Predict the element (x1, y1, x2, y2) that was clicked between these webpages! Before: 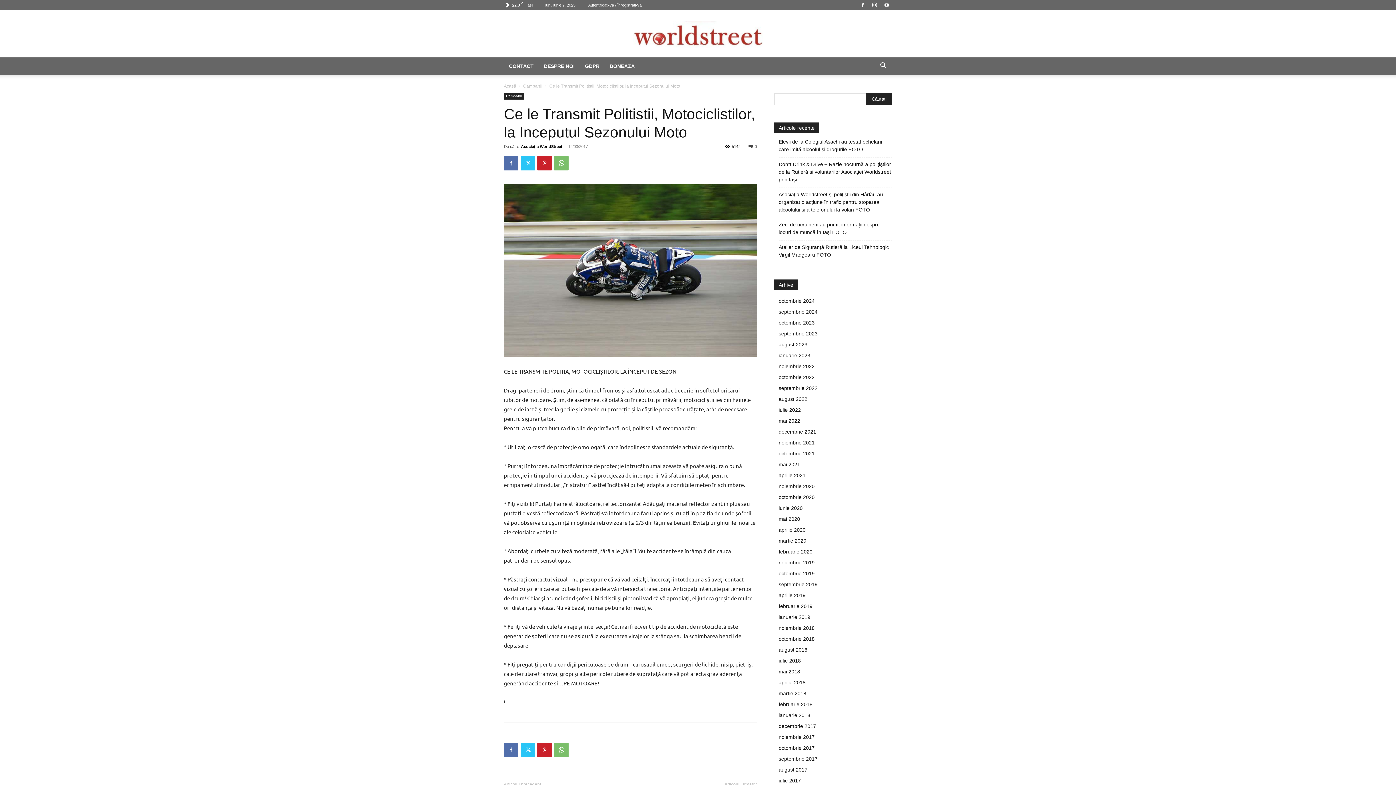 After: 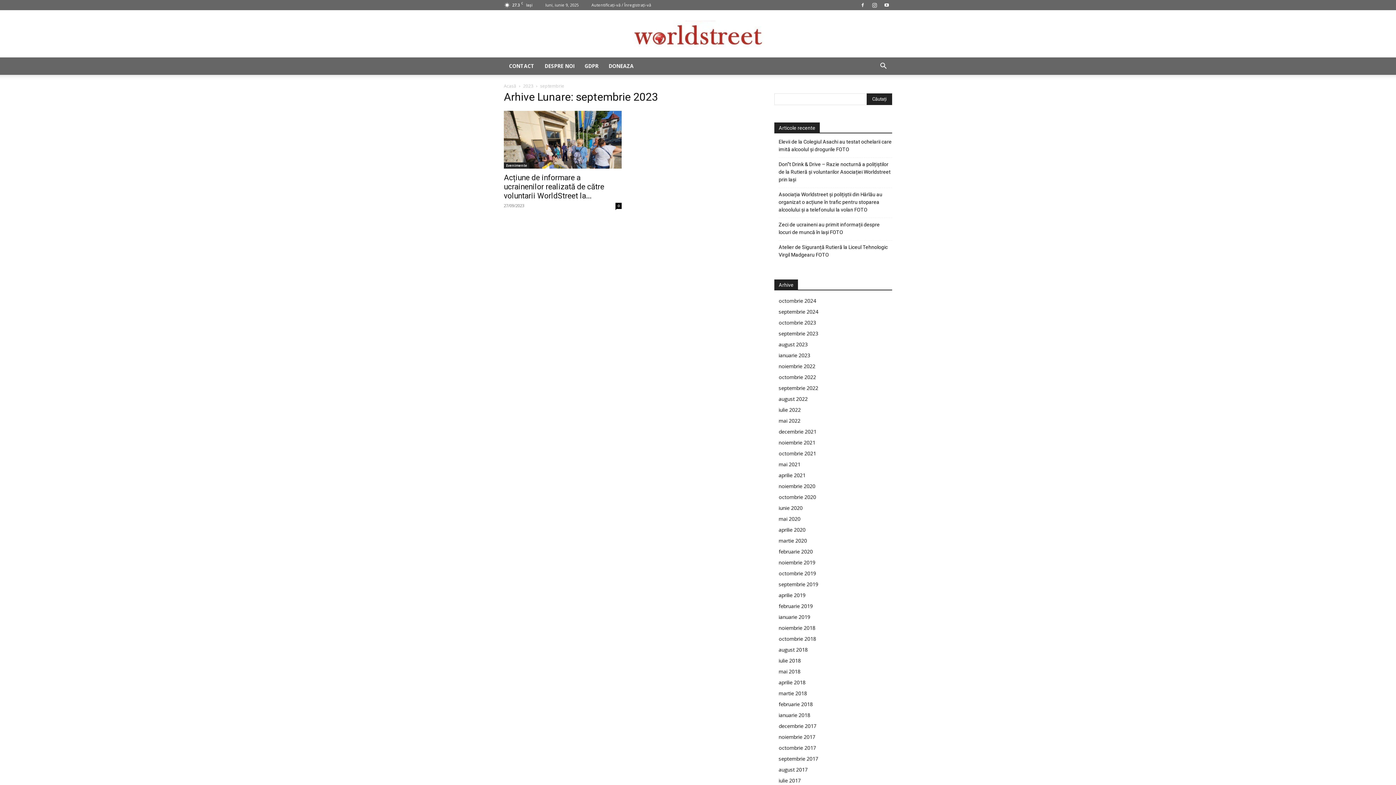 Action: bbox: (778, 330, 817, 336) label: septembrie 2023